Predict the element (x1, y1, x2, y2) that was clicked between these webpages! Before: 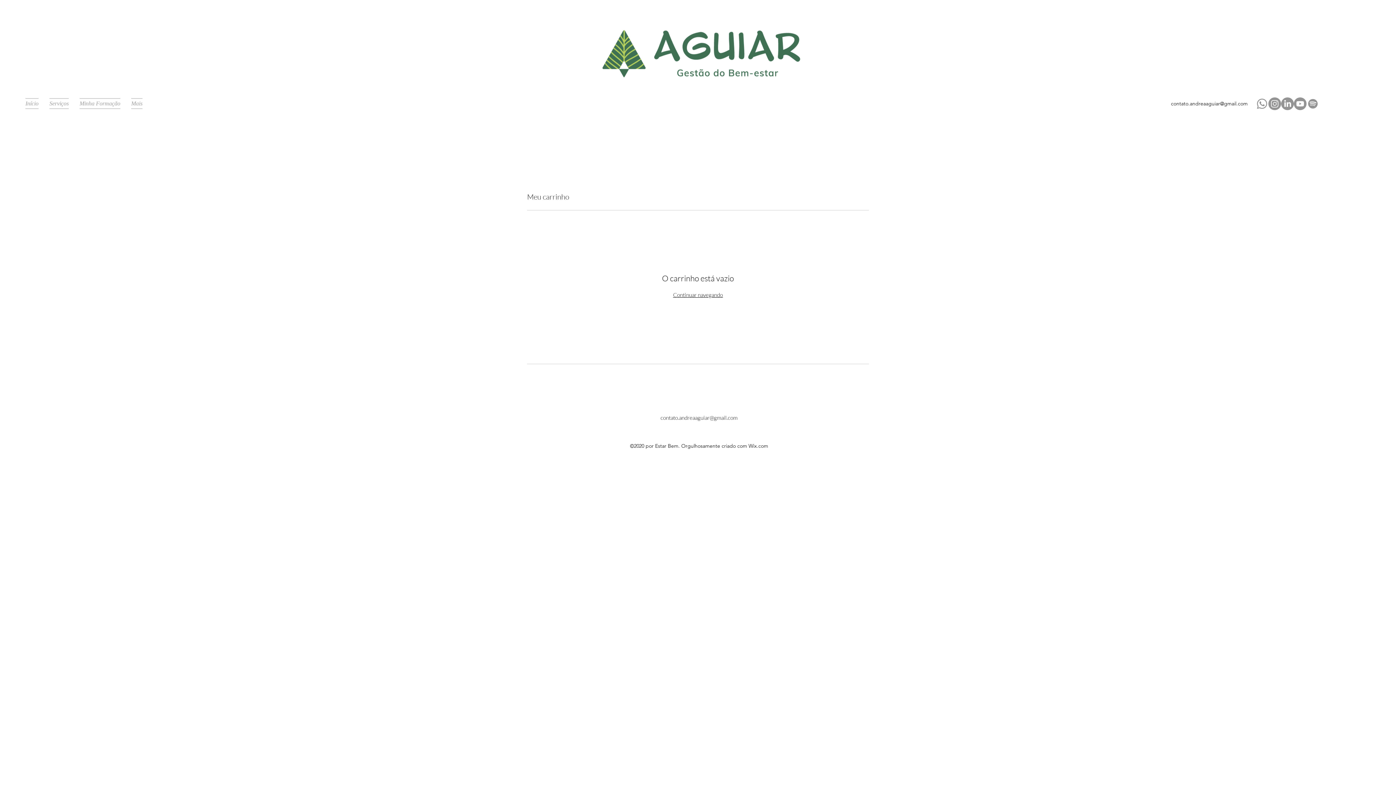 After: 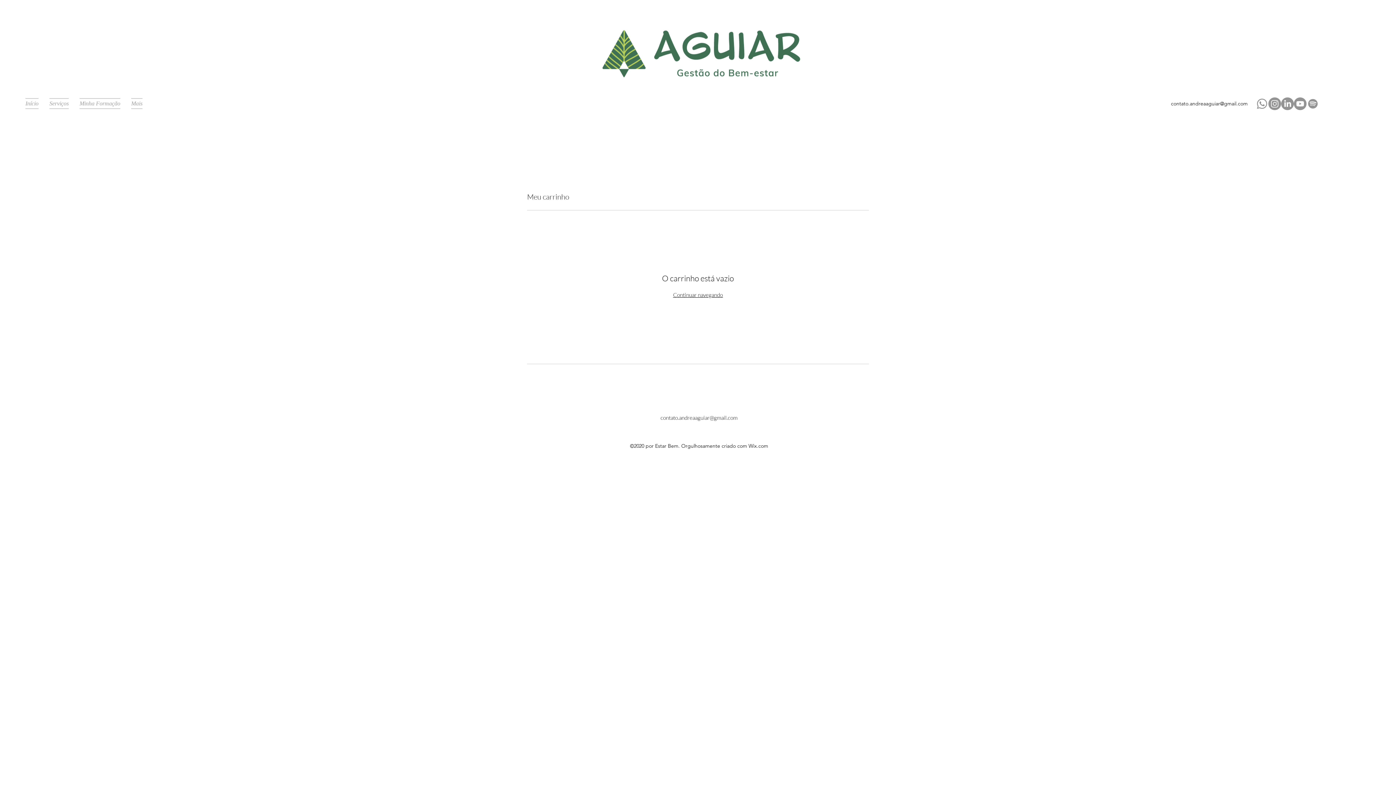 Action: label: Spotify bbox: (1306, 97, 1319, 110)